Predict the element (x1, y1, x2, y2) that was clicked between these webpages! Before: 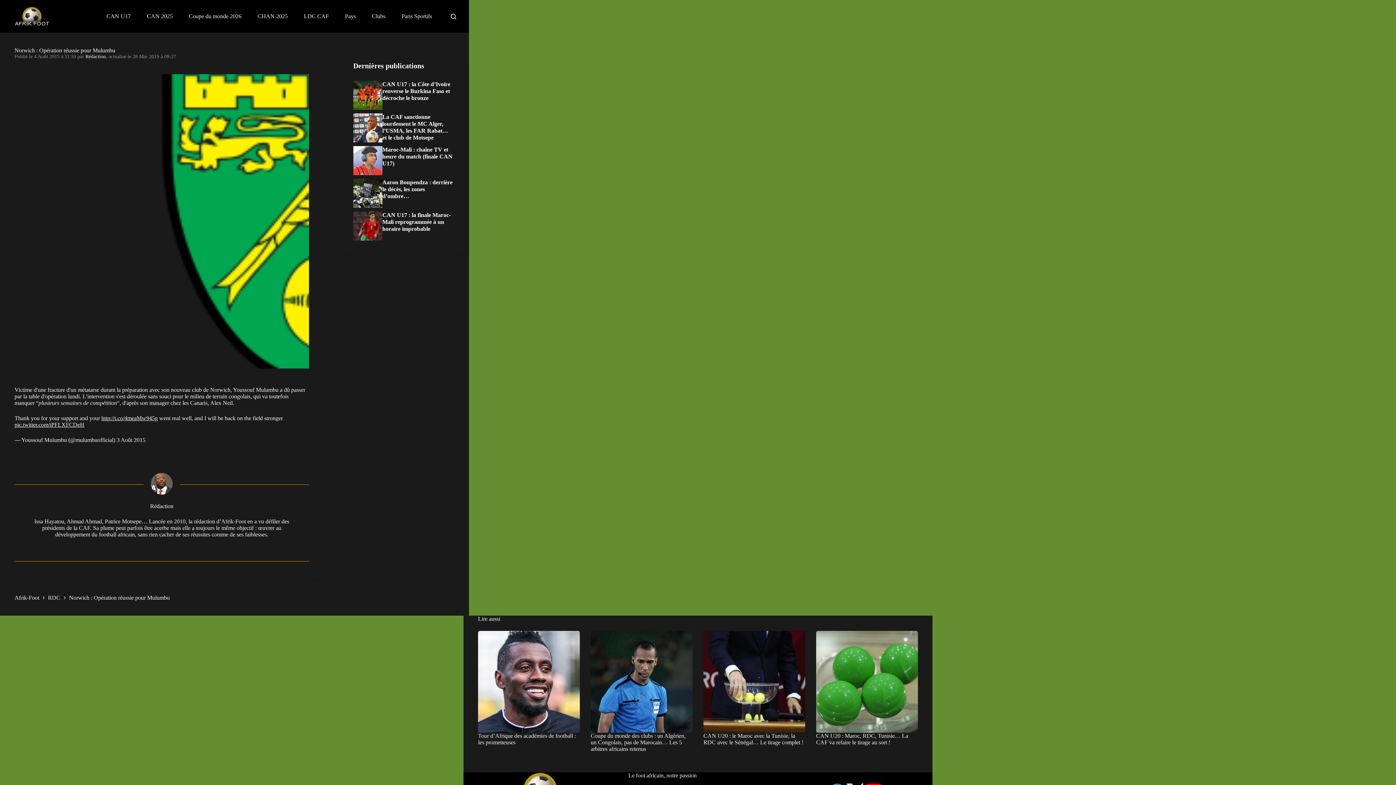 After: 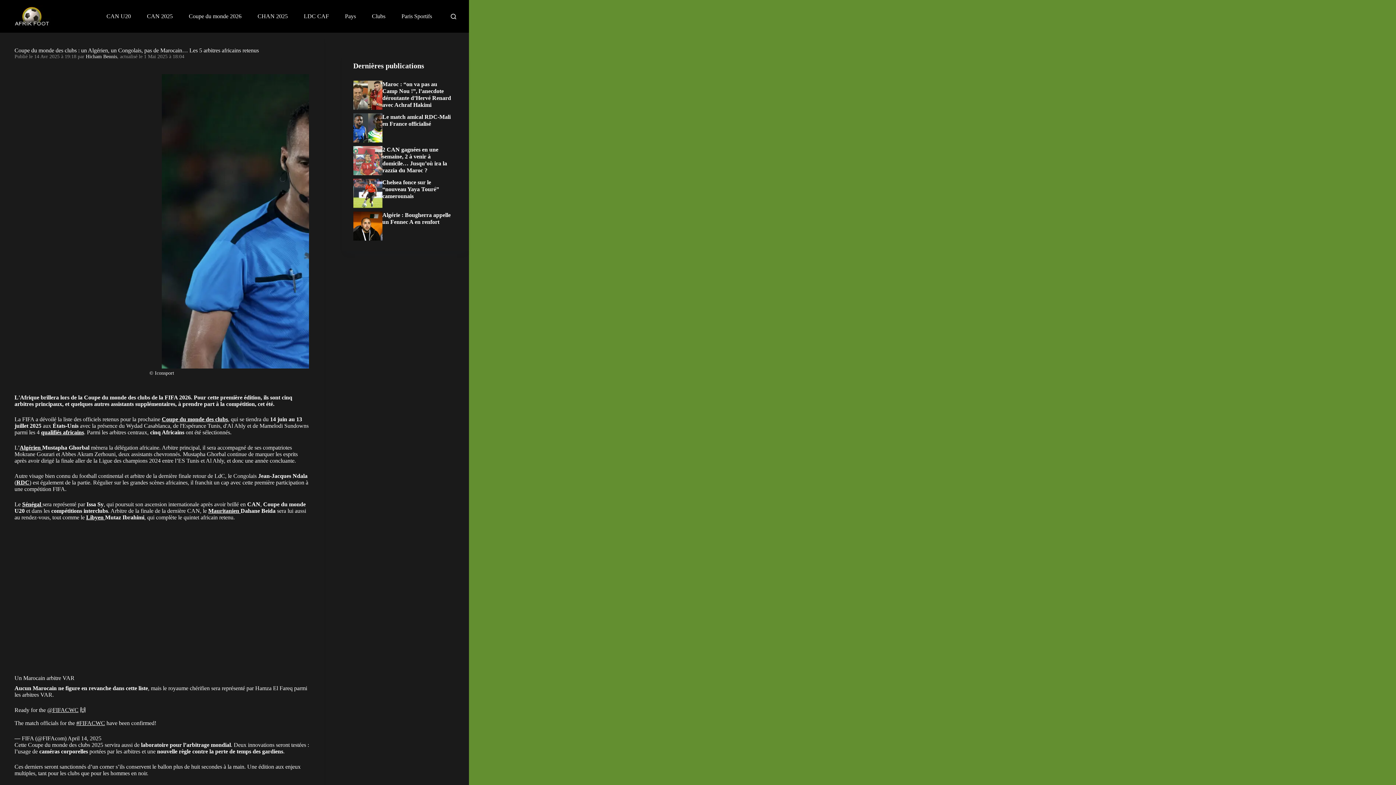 Action: bbox: (590, 631, 692, 733) label: Coupe du monde des clubs : un Algérien, un Congolais, pas de Marocain… Les 5 arbitres africains retenus